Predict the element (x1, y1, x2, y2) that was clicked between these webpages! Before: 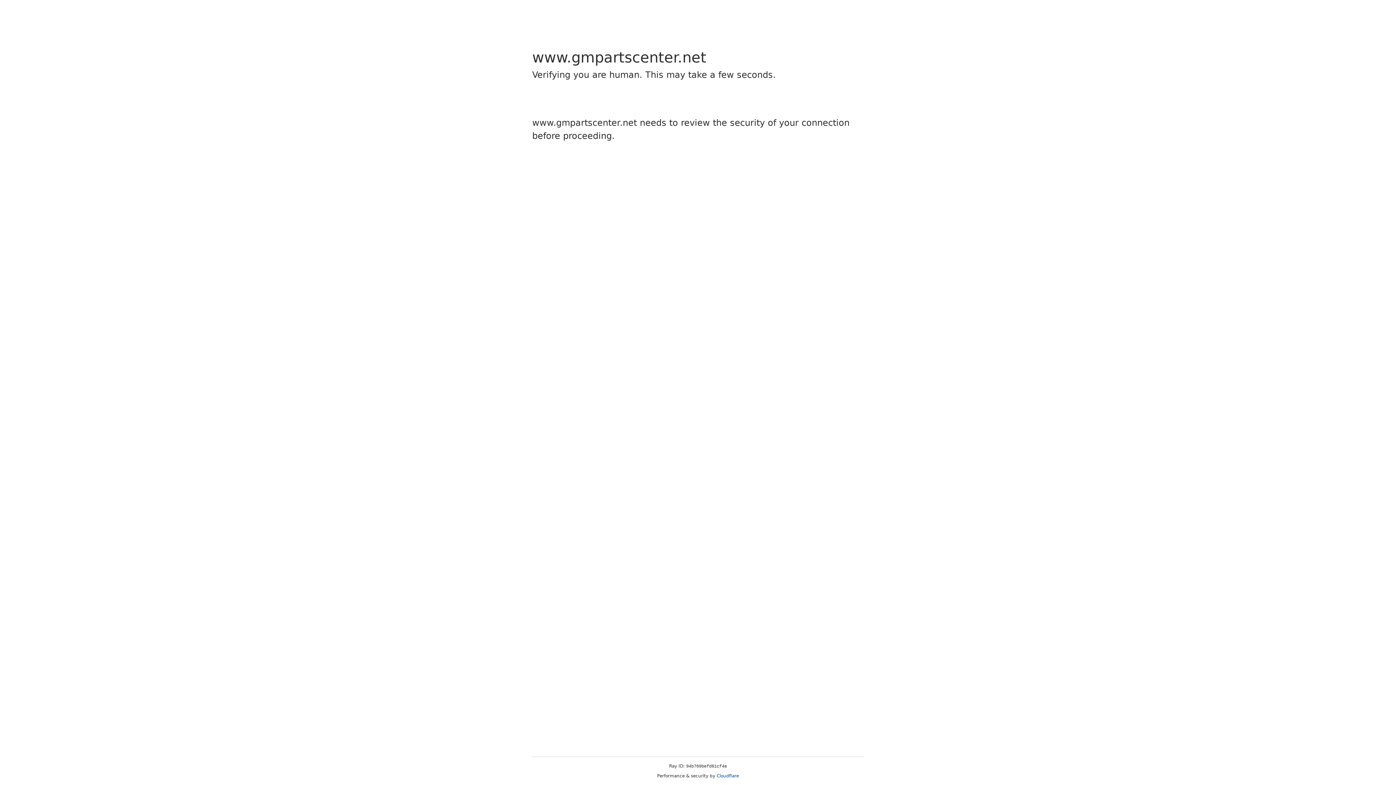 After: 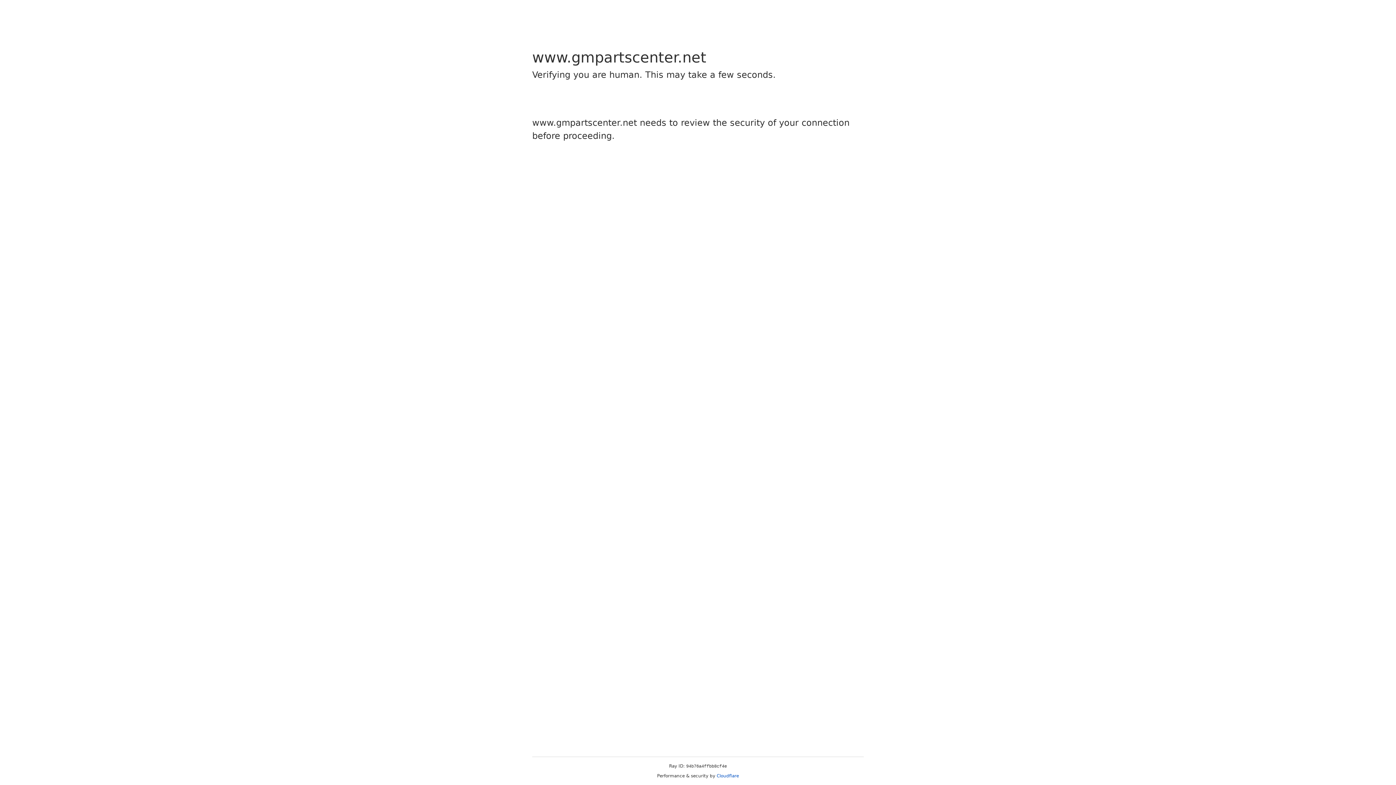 Action: label: Cloudflare bbox: (716, 773, 739, 778)